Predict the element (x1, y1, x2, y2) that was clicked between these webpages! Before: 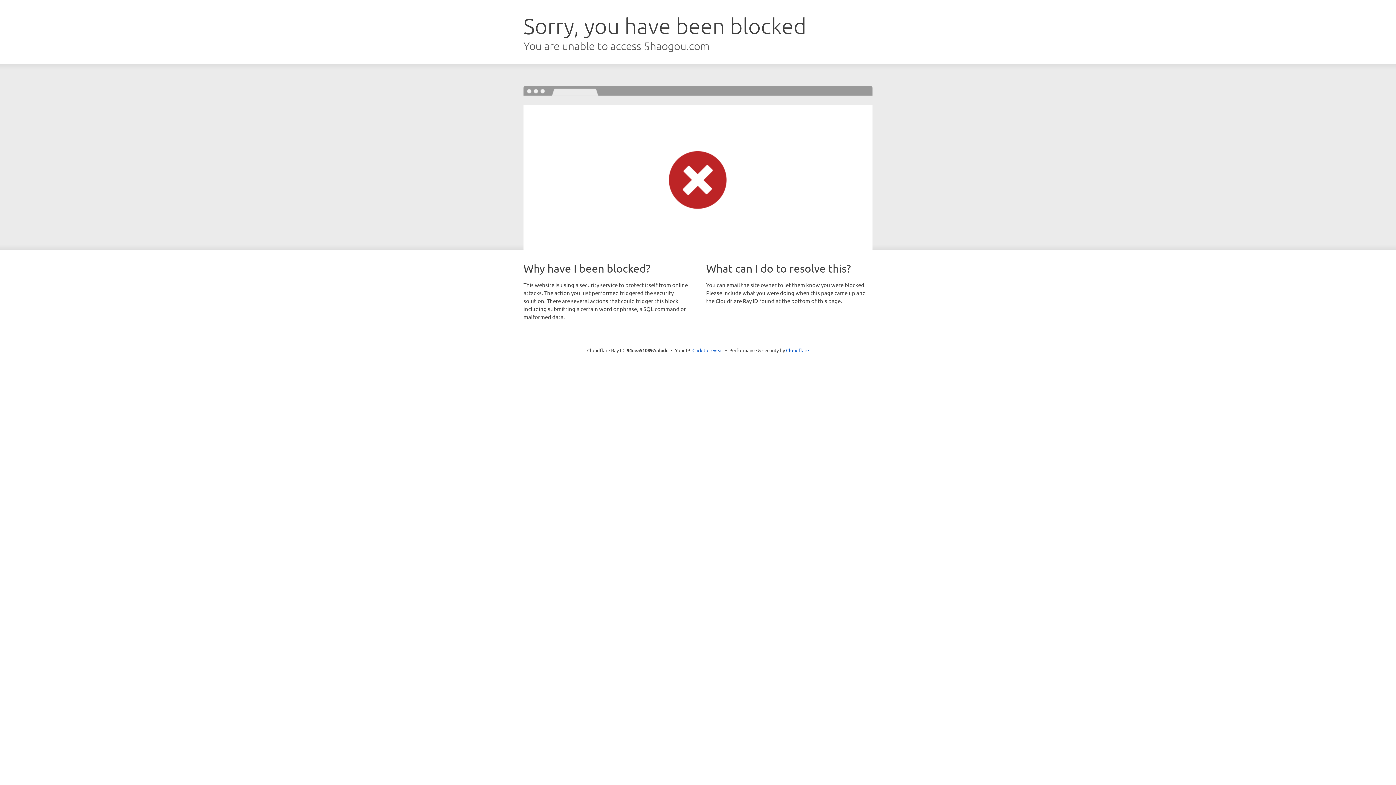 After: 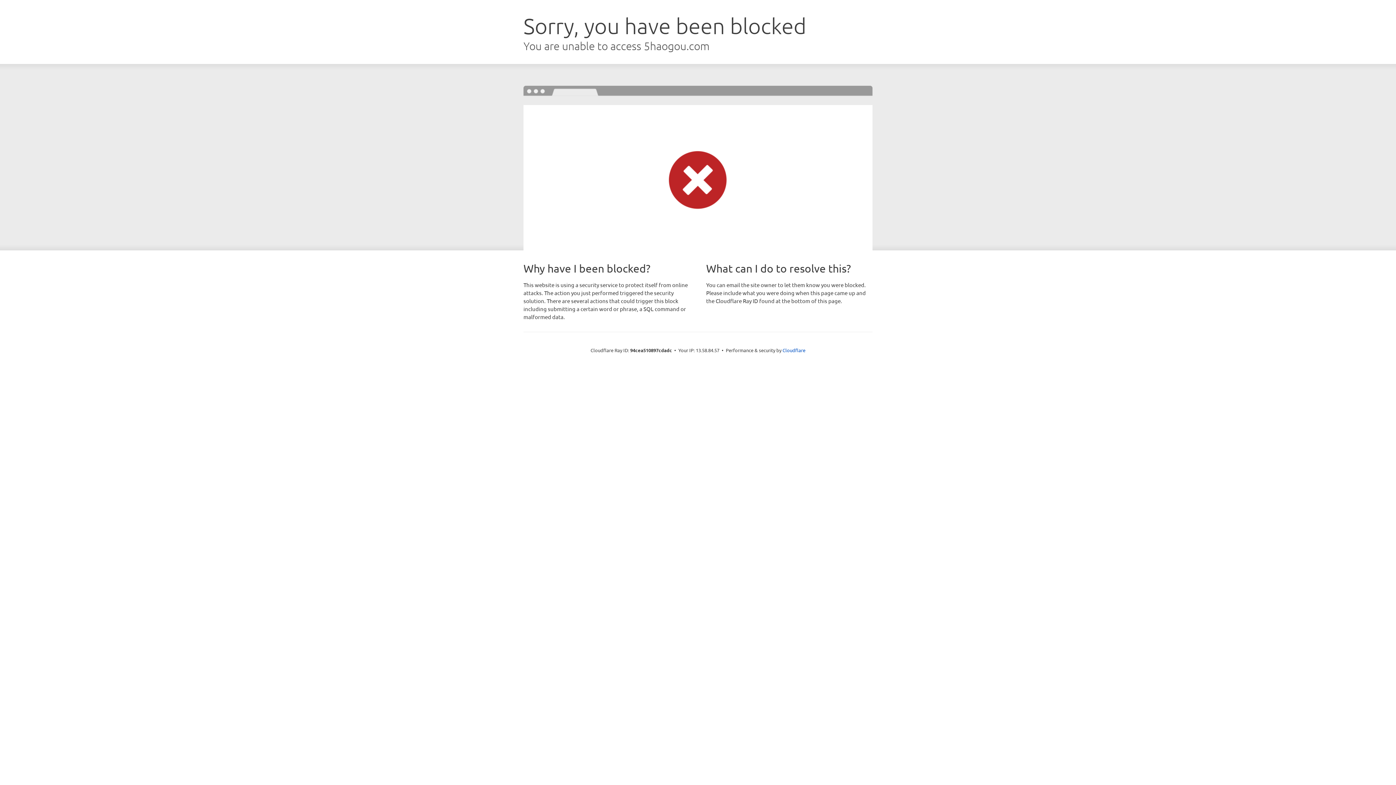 Action: bbox: (692, 346, 723, 353) label: Click to reveal